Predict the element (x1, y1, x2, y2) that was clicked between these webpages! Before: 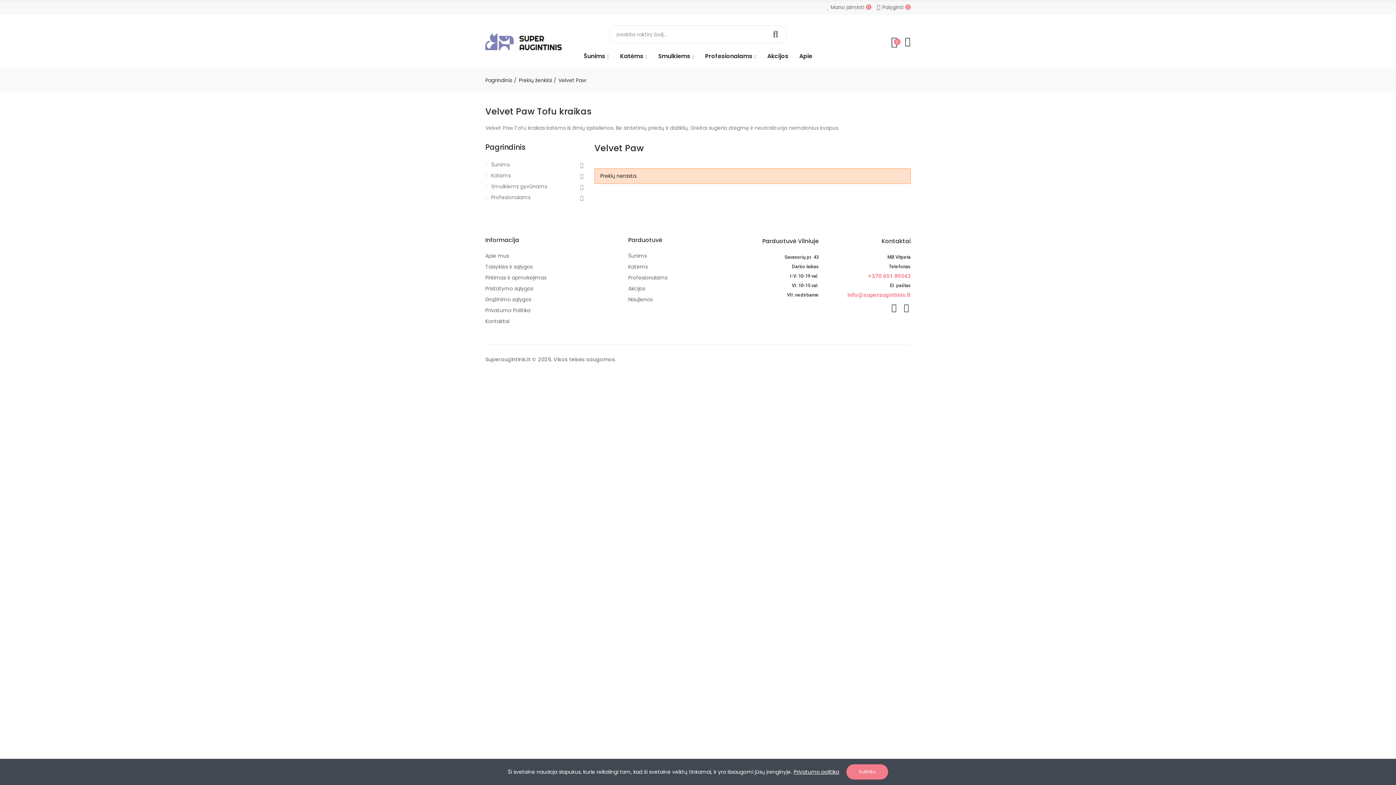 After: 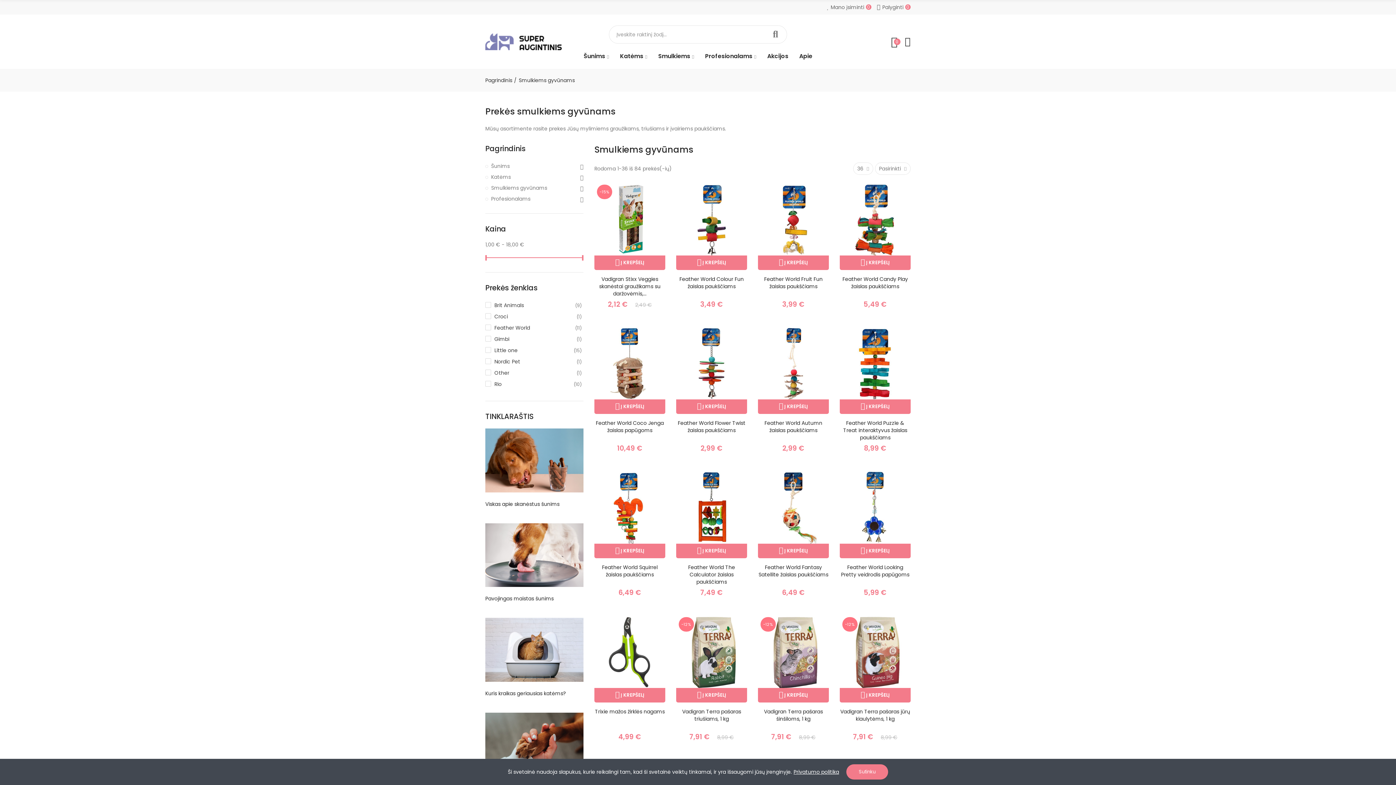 Action: label: Smulkiems gyvūnams bbox: (485, 182, 576, 190)